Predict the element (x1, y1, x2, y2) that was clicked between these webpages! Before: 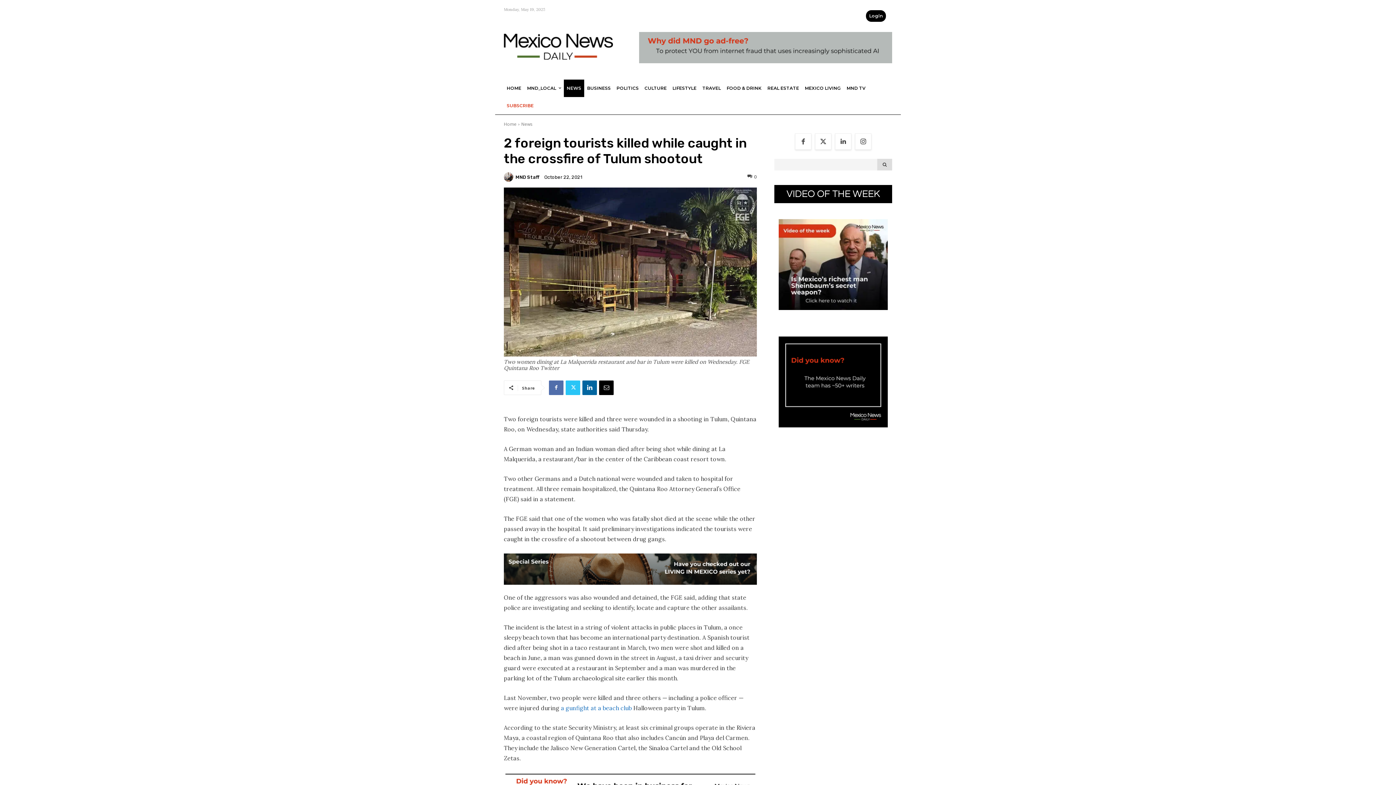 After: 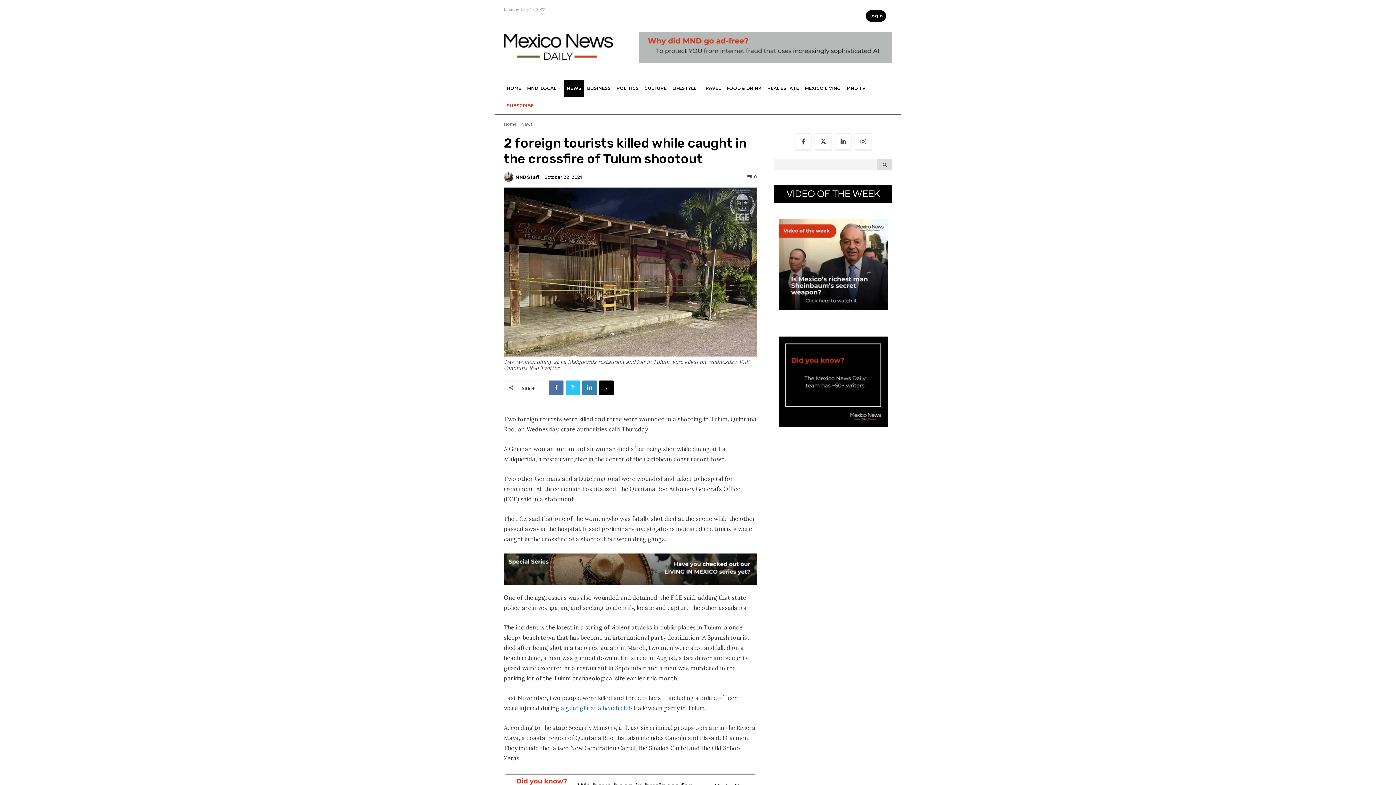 Action: bbox: (582, 380, 597, 395)